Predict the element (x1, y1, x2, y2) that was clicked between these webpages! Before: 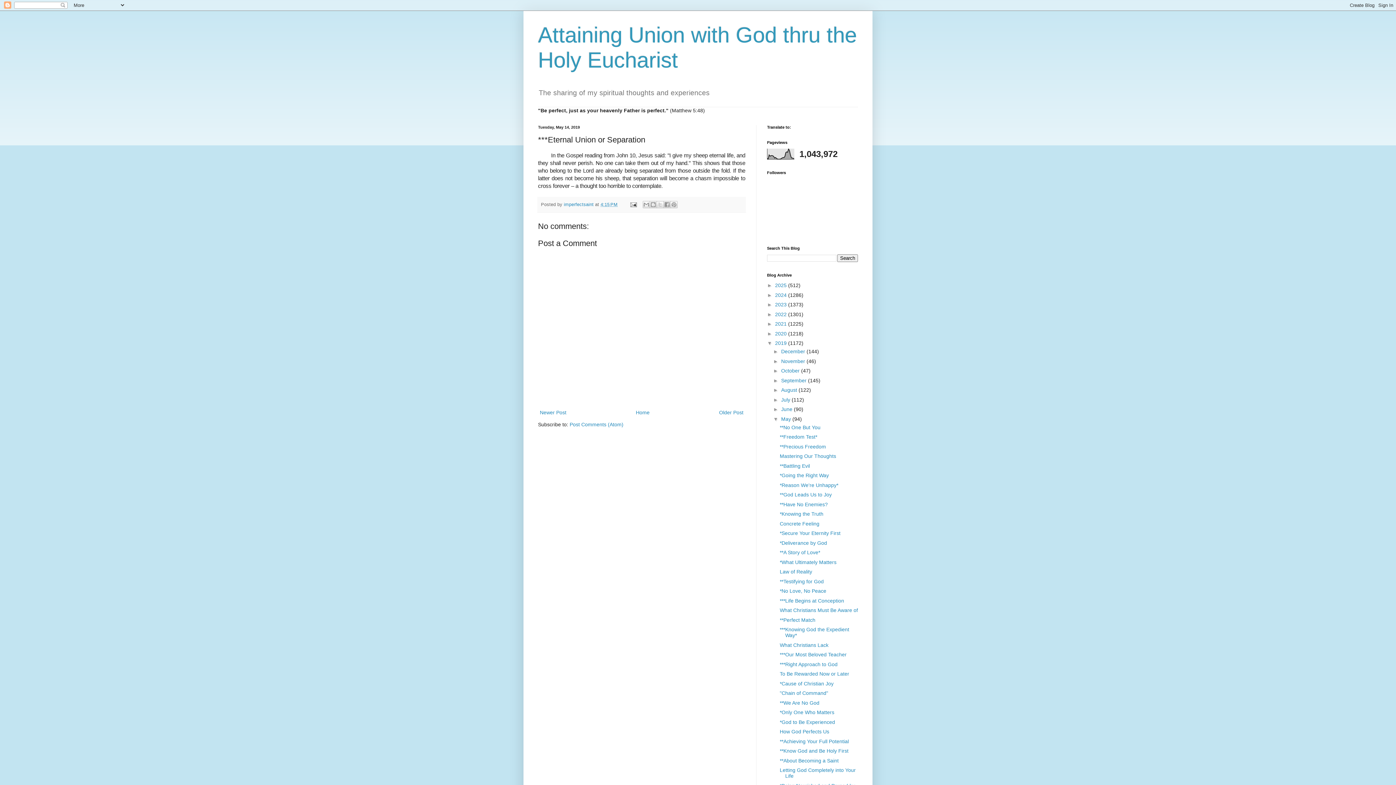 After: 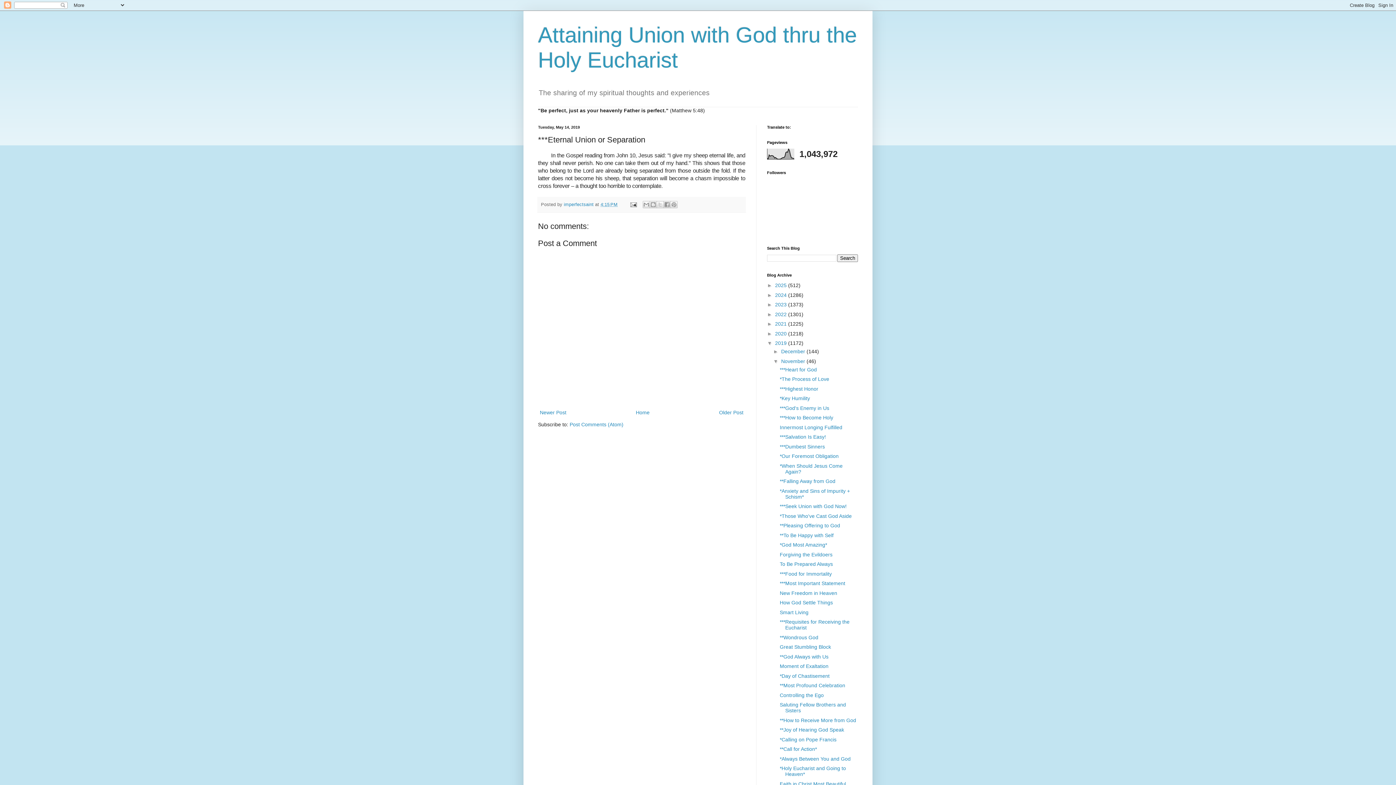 Action: bbox: (773, 358, 781, 364) label: ►  